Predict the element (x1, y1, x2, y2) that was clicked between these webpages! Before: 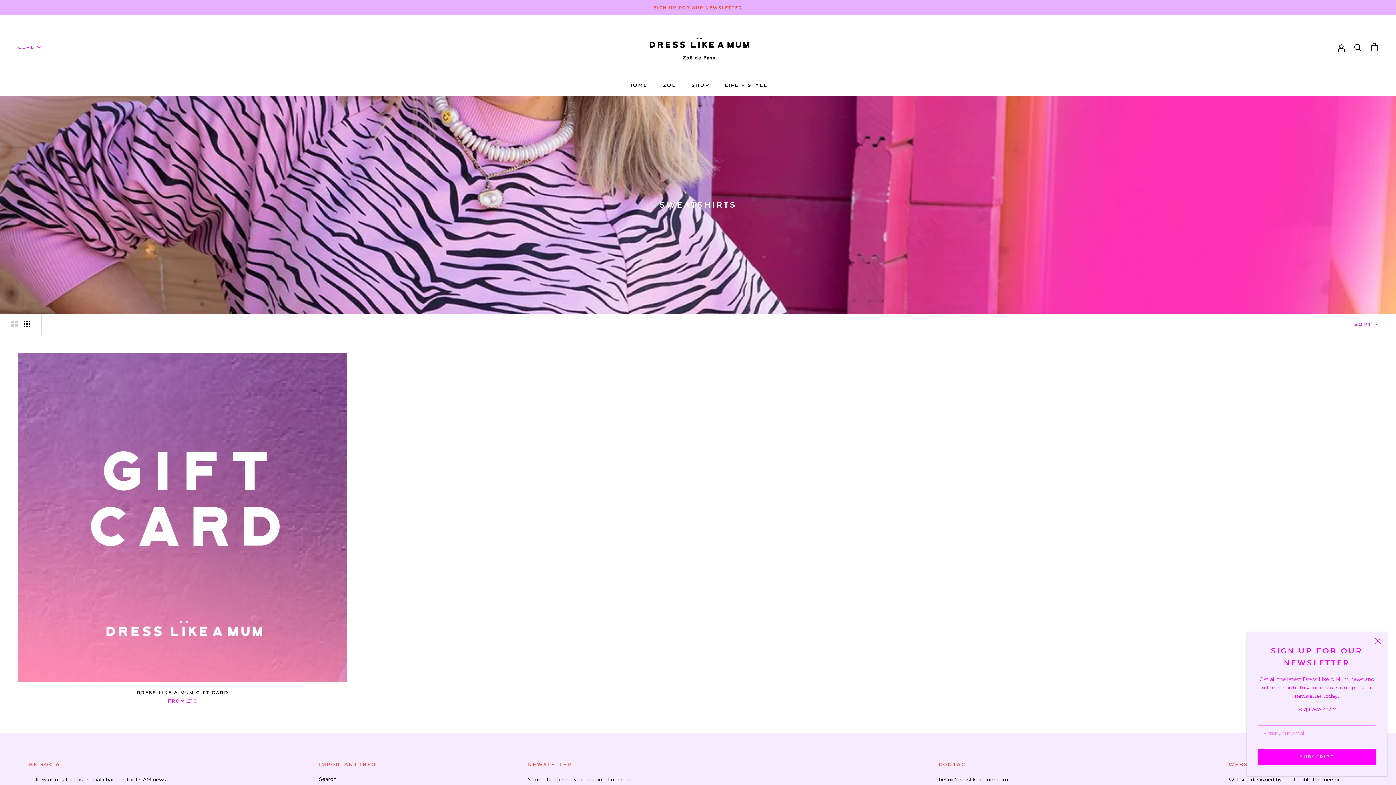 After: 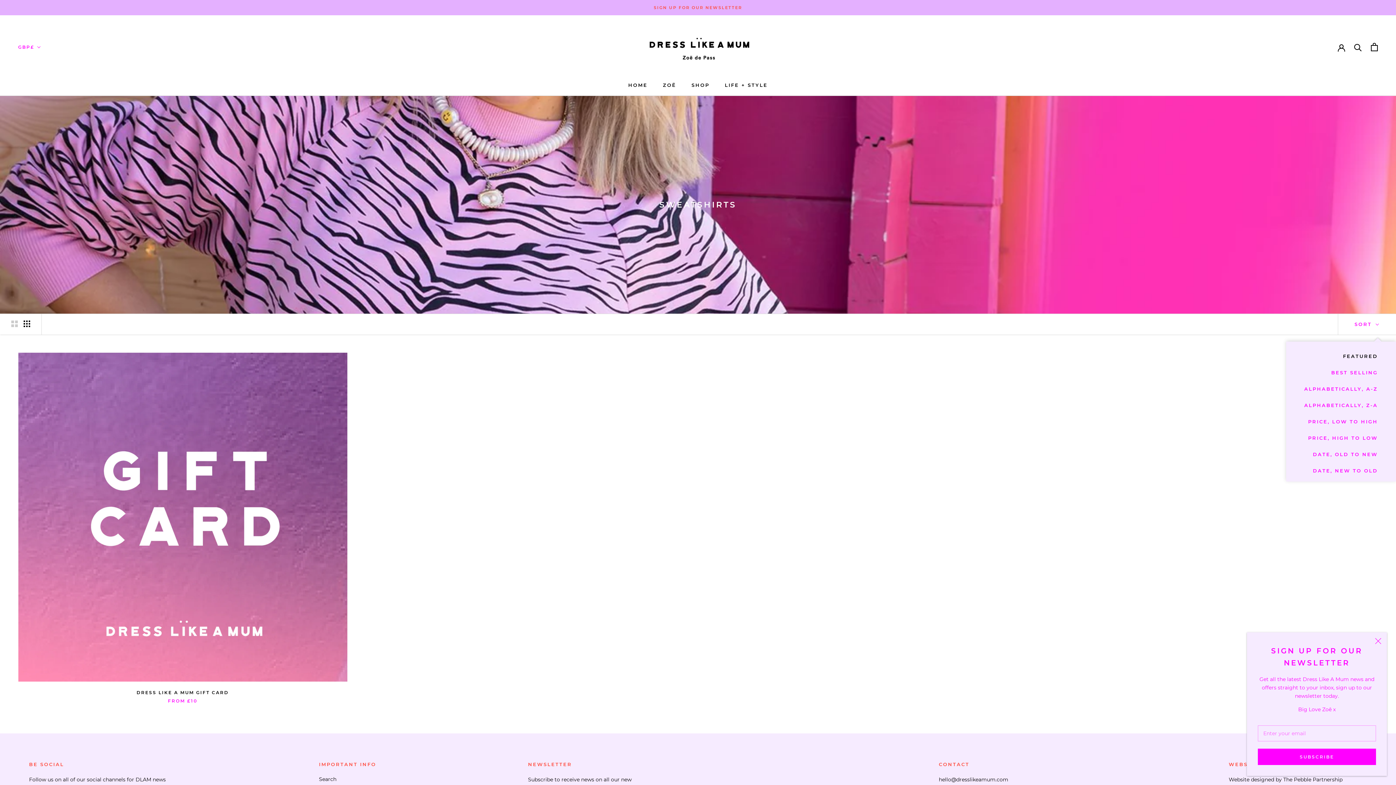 Action: label: Show sort by bbox: (1338, 314, 1396, 334)